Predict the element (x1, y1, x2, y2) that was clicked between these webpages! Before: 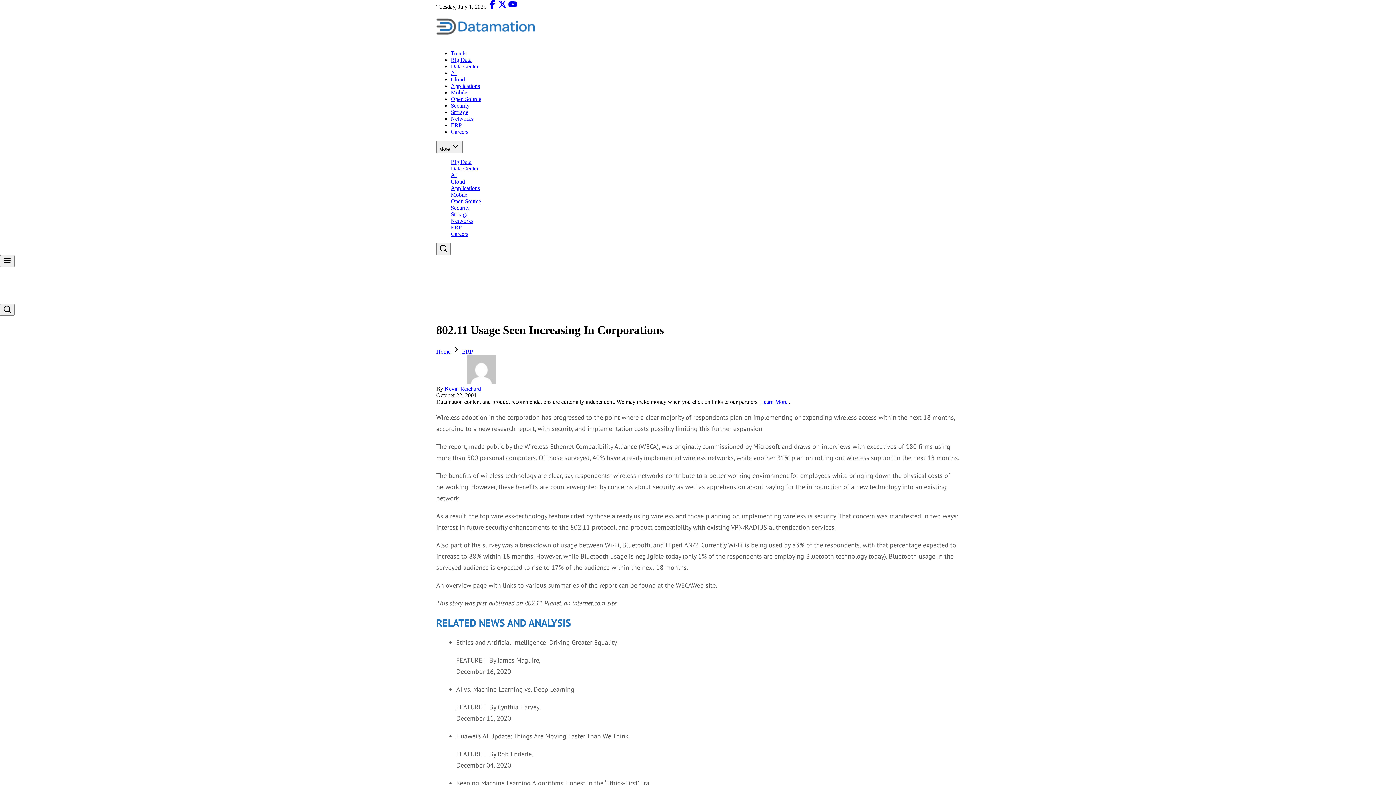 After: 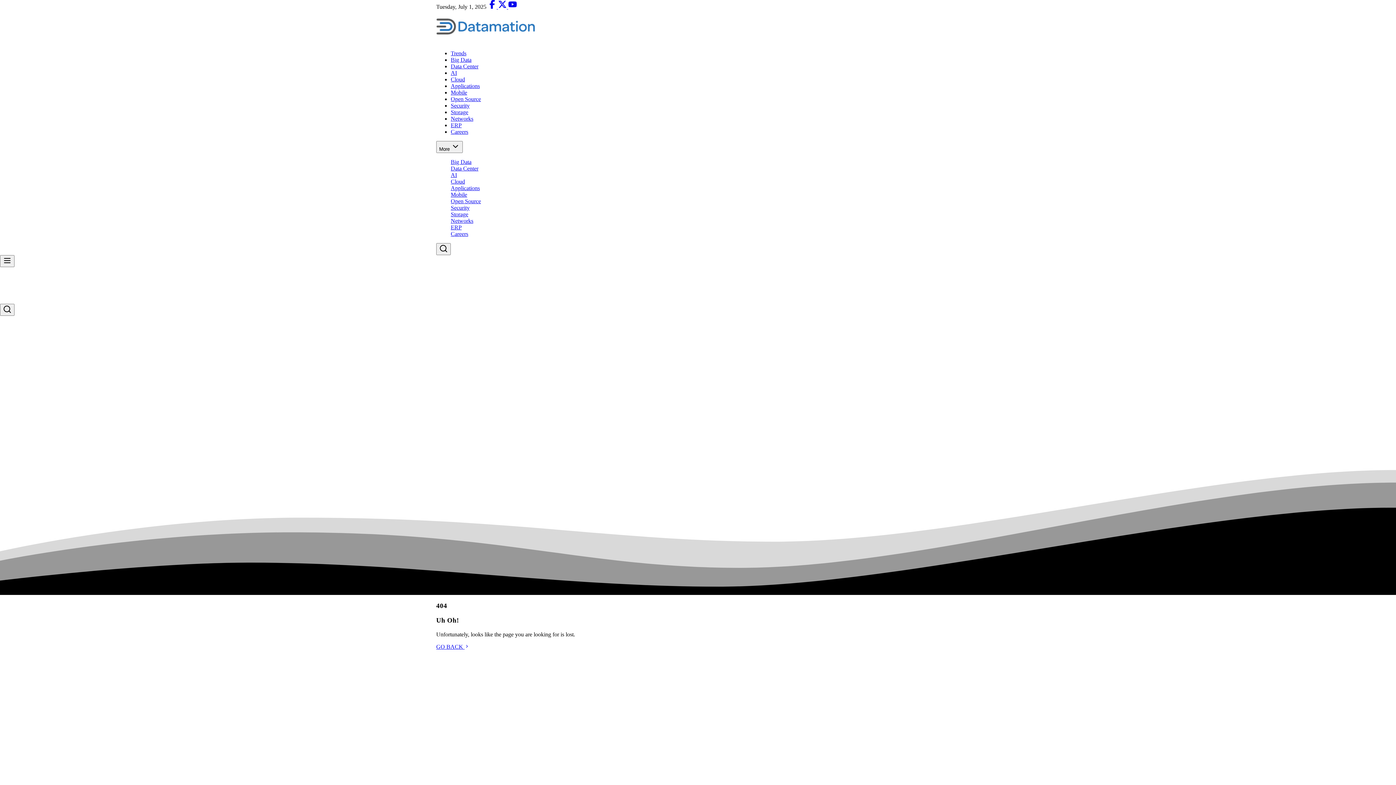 Action: label: FEATURE bbox: (456, 656, 482, 664)